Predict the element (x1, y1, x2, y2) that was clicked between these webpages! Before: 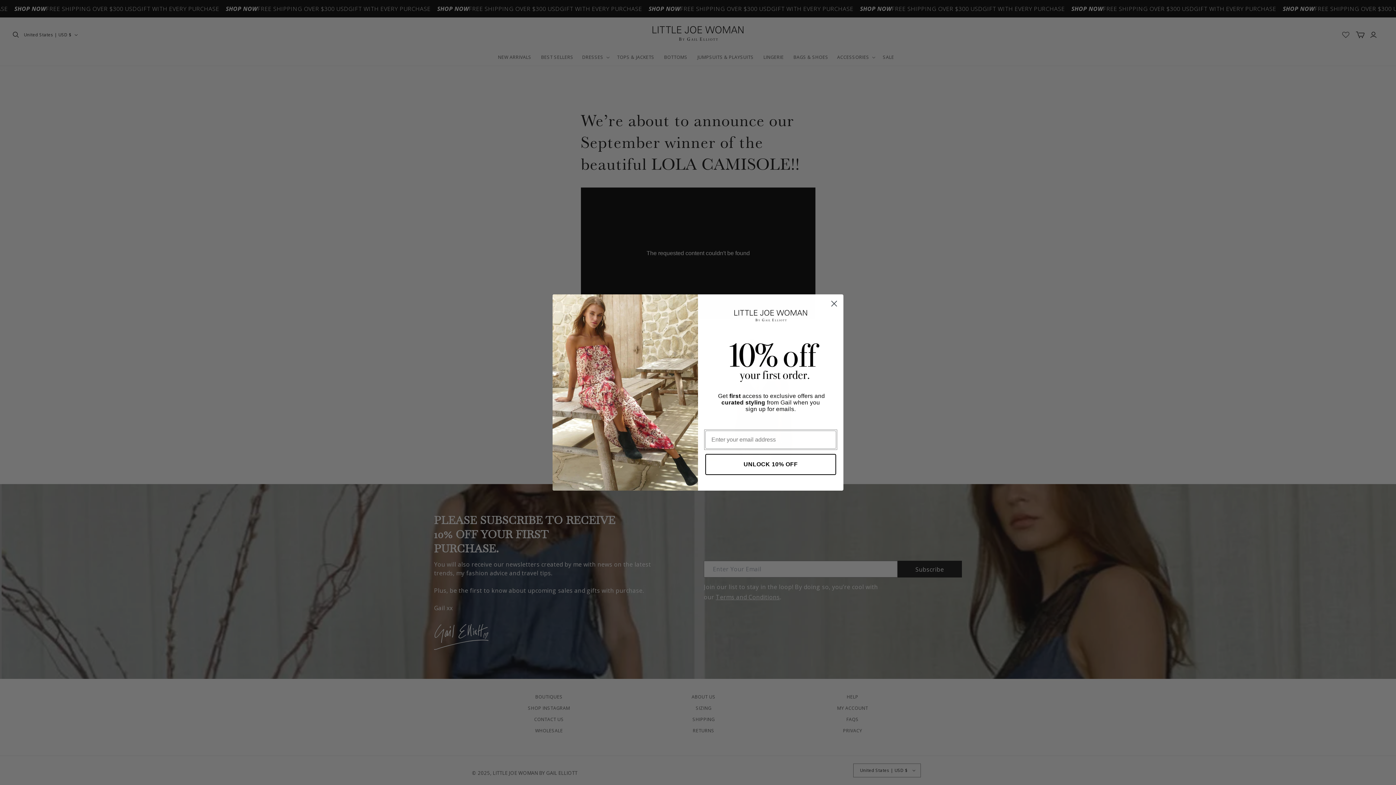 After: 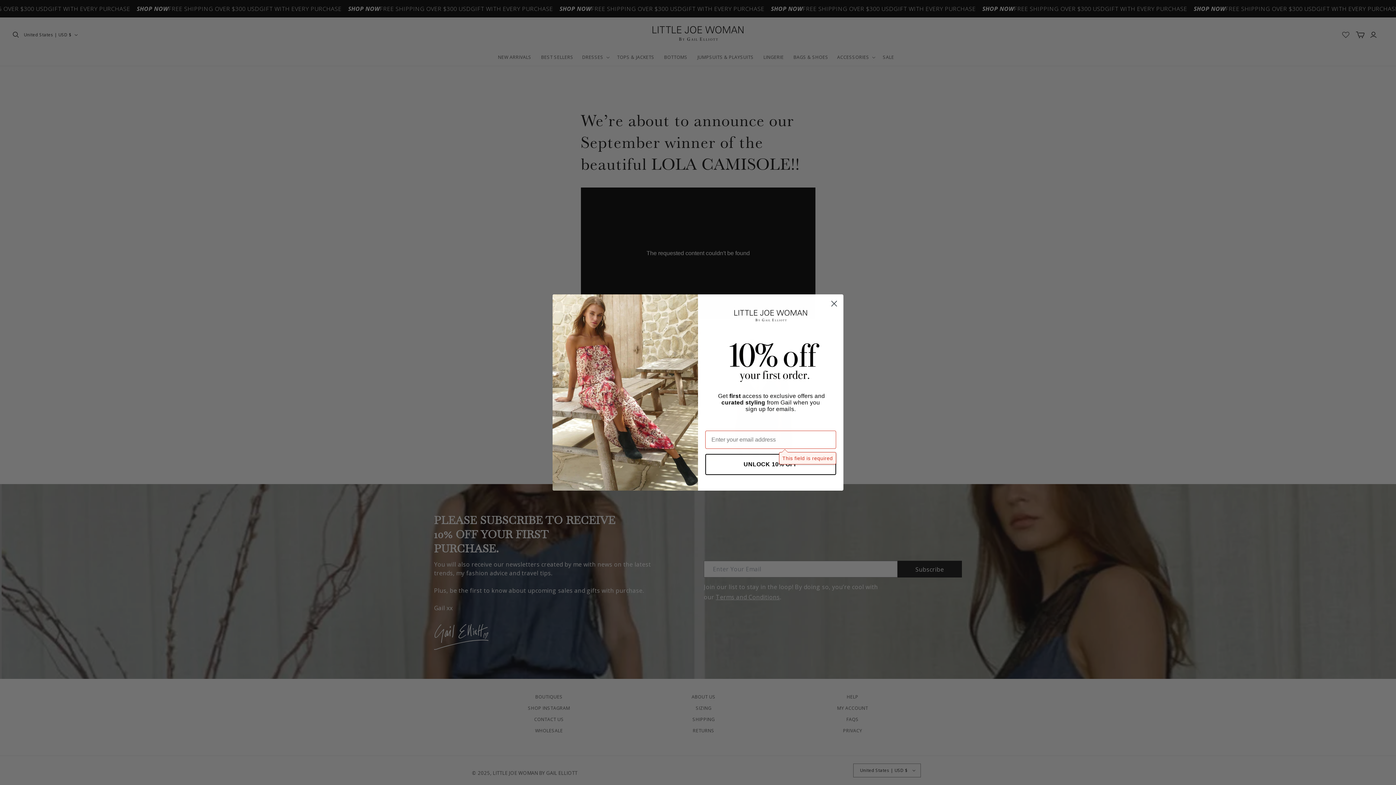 Action: label: UNLOCK 10% OFF bbox: (705, 454, 836, 475)